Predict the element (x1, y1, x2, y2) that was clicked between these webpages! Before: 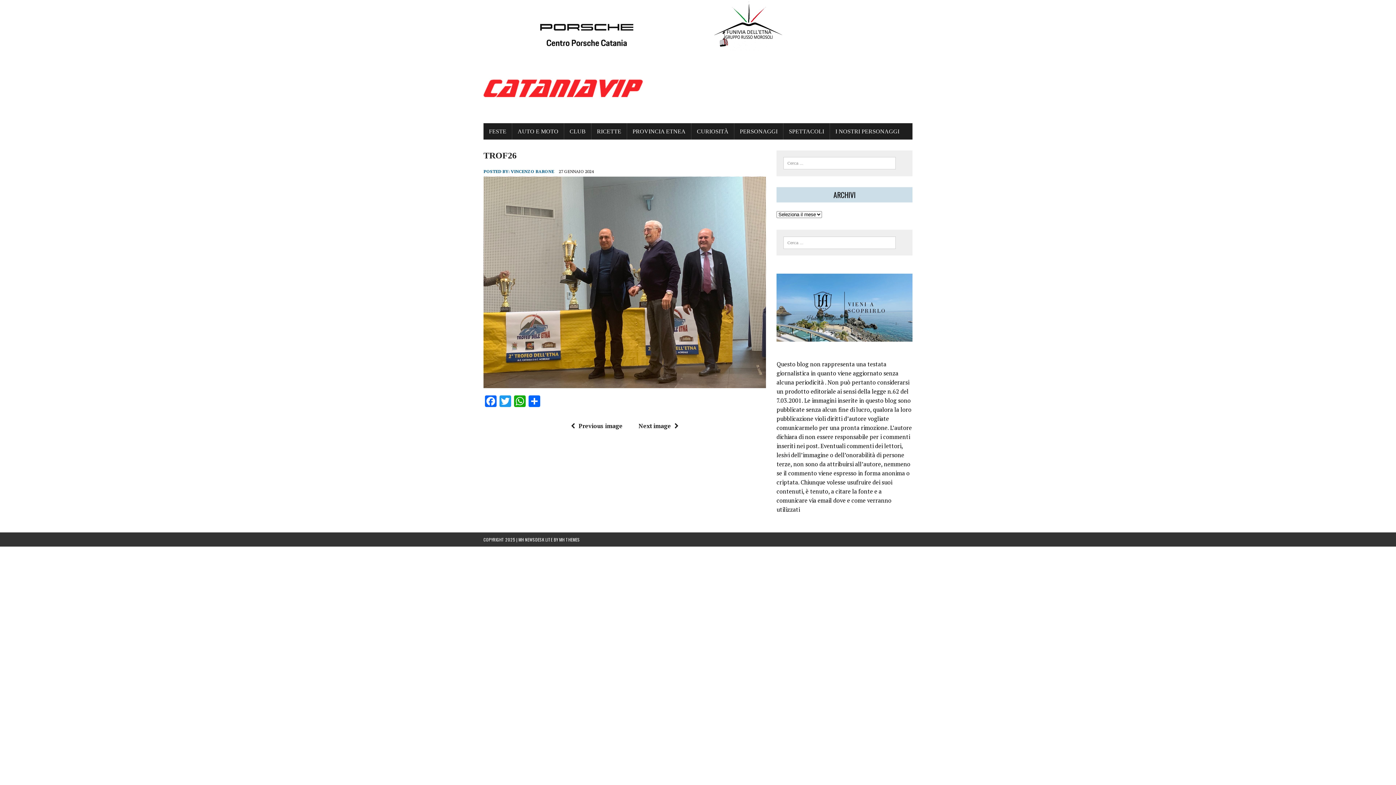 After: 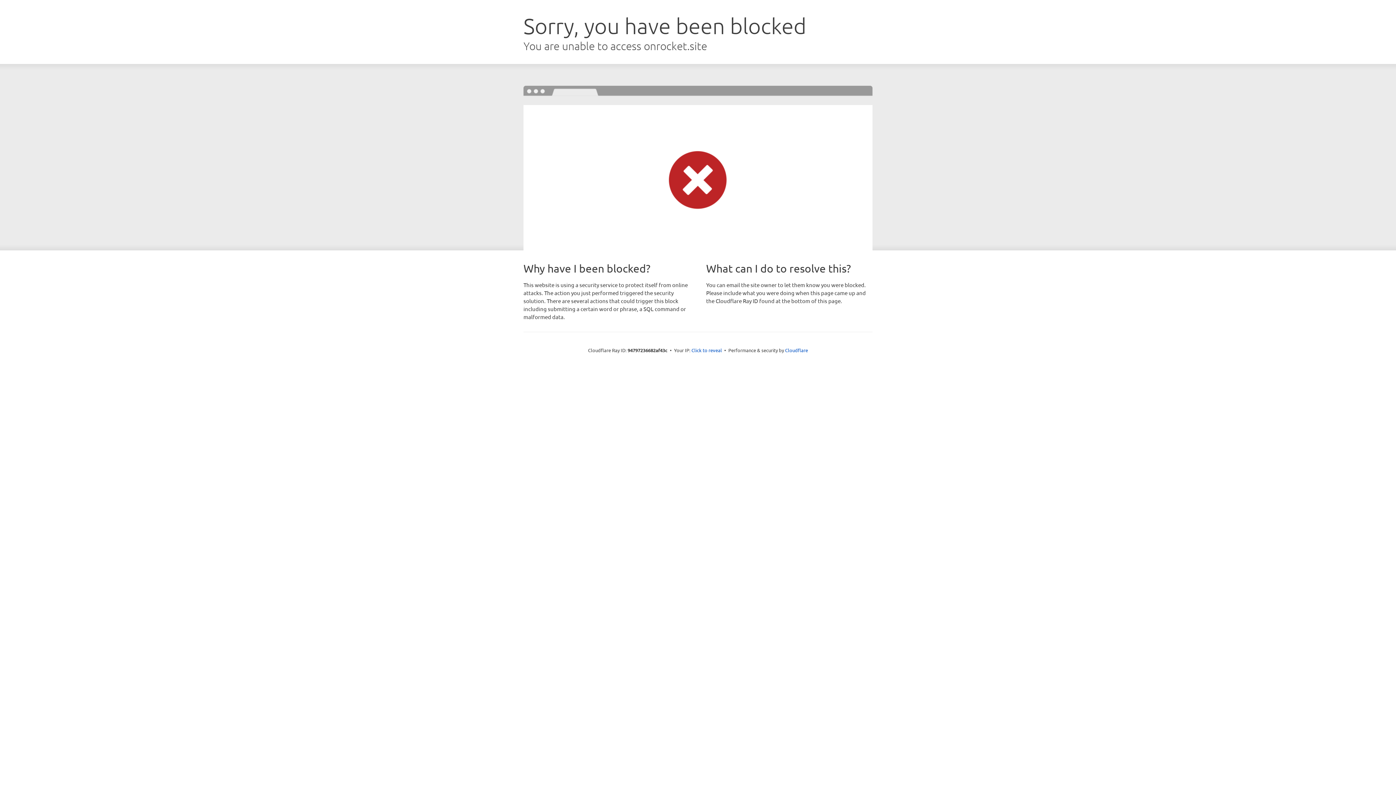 Action: bbox: (559, 536, 580, 542) label: MH THEMES